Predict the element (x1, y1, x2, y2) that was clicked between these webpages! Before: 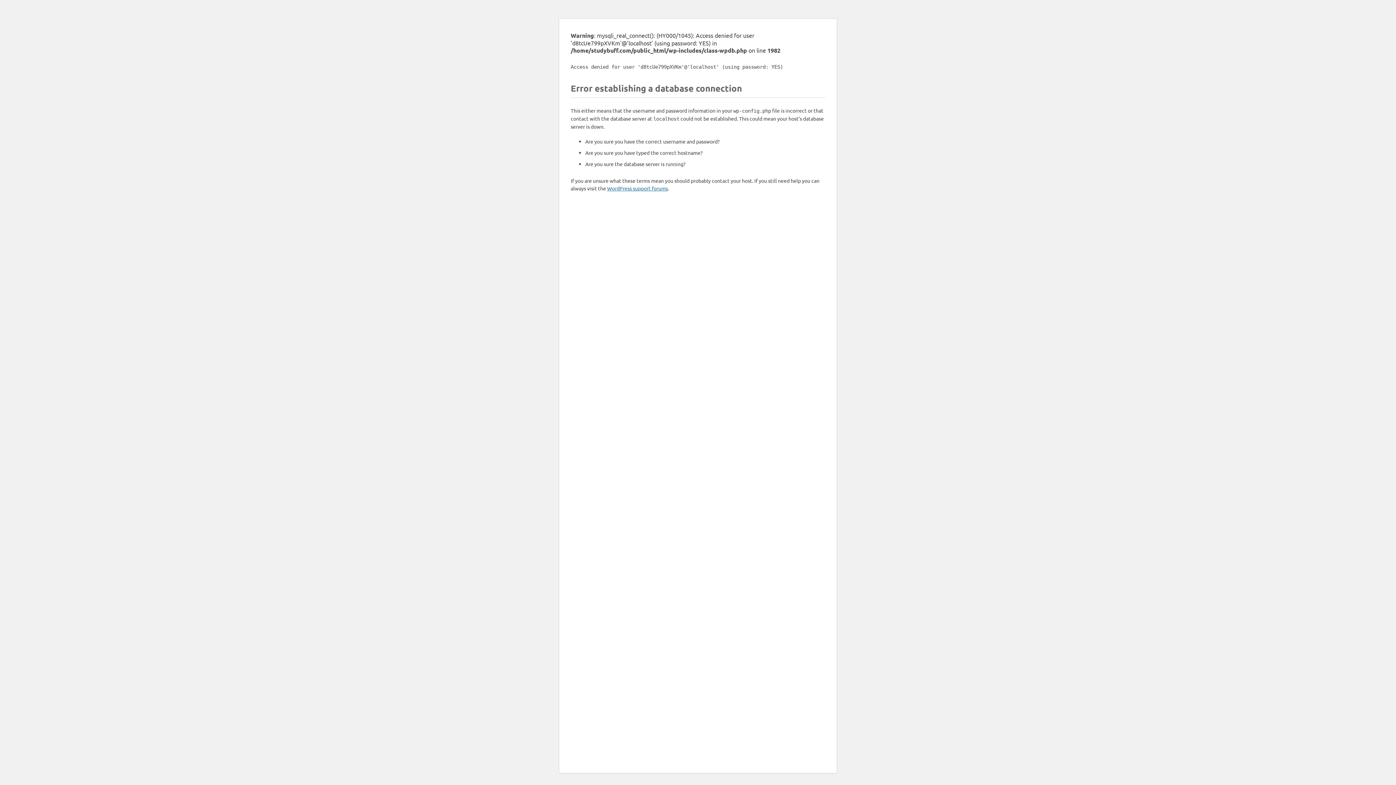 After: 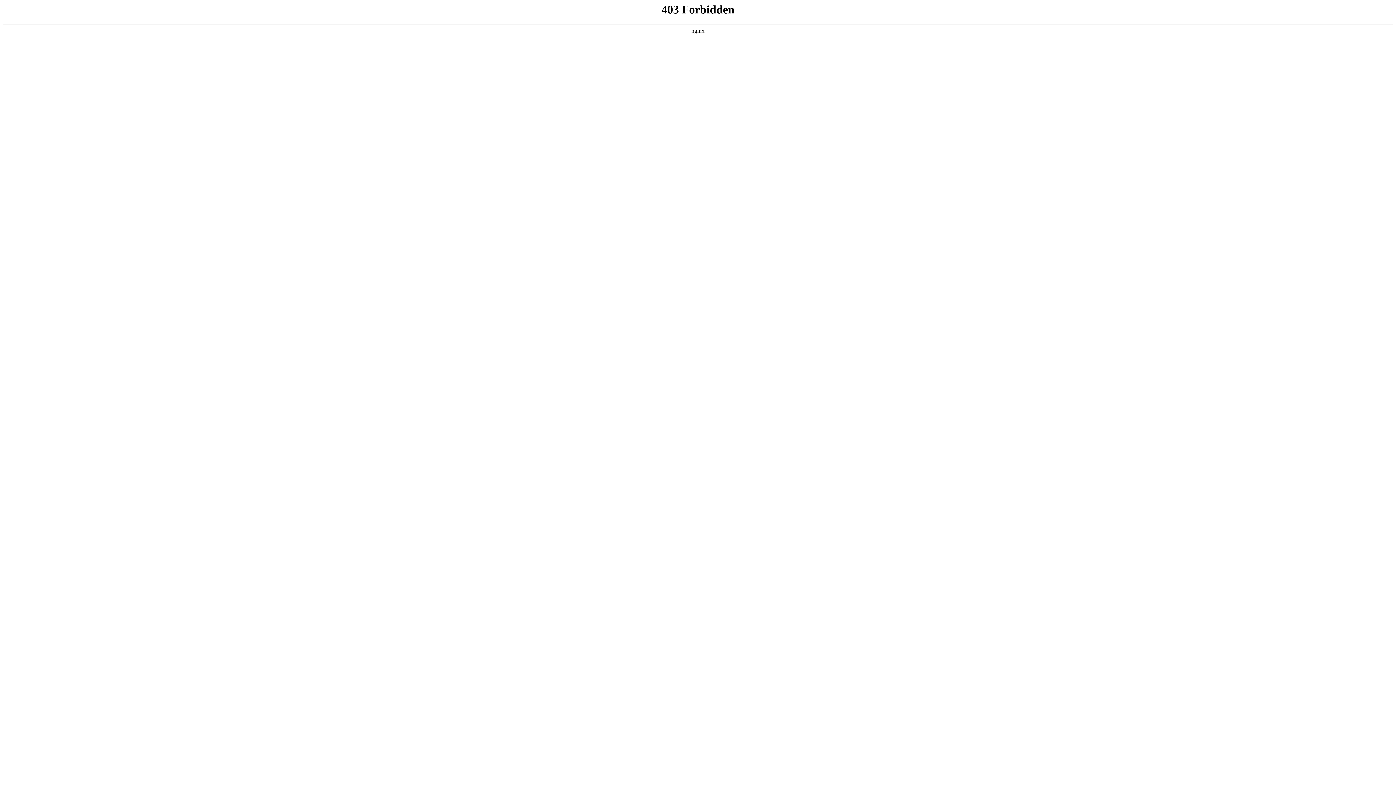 Action: label: WordPress support forums bbox: (607, 185, 668, 191)